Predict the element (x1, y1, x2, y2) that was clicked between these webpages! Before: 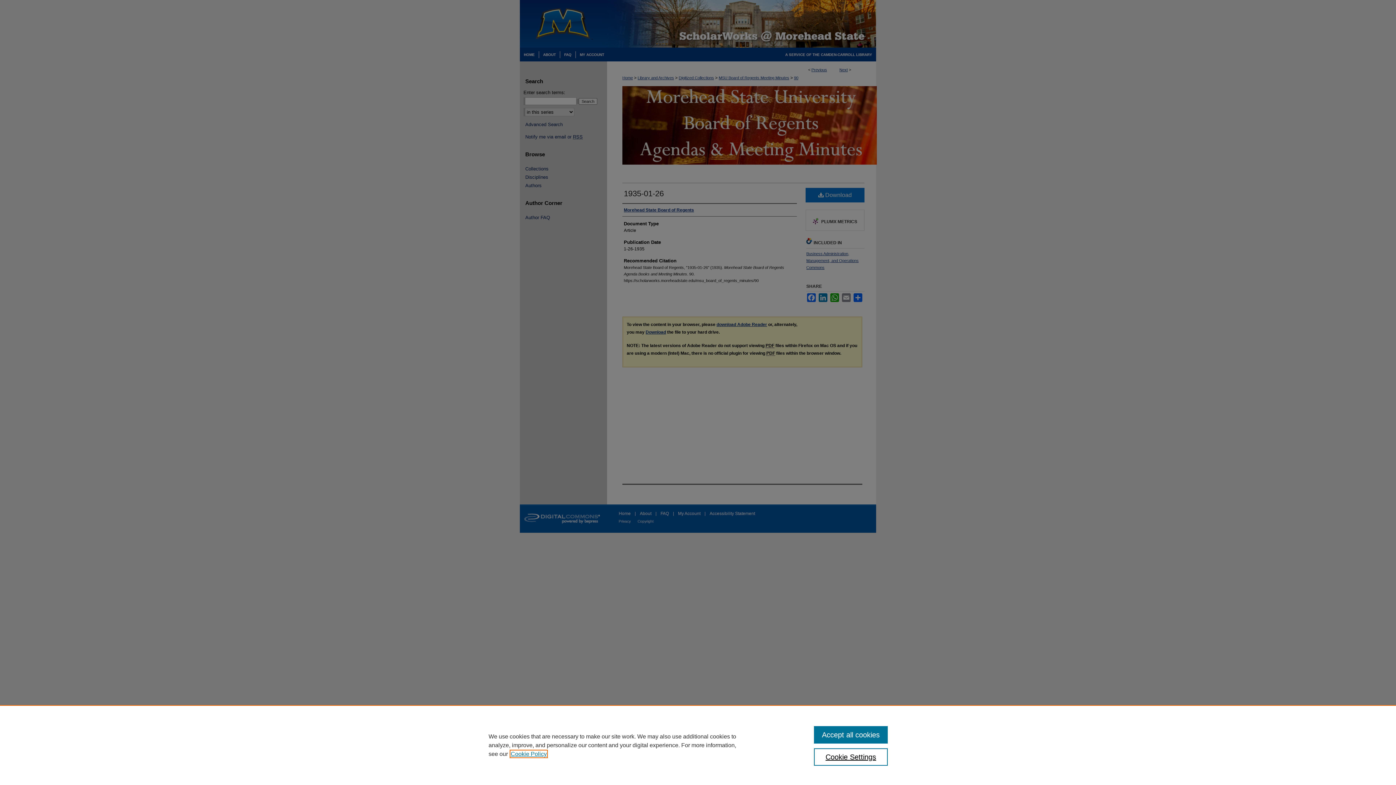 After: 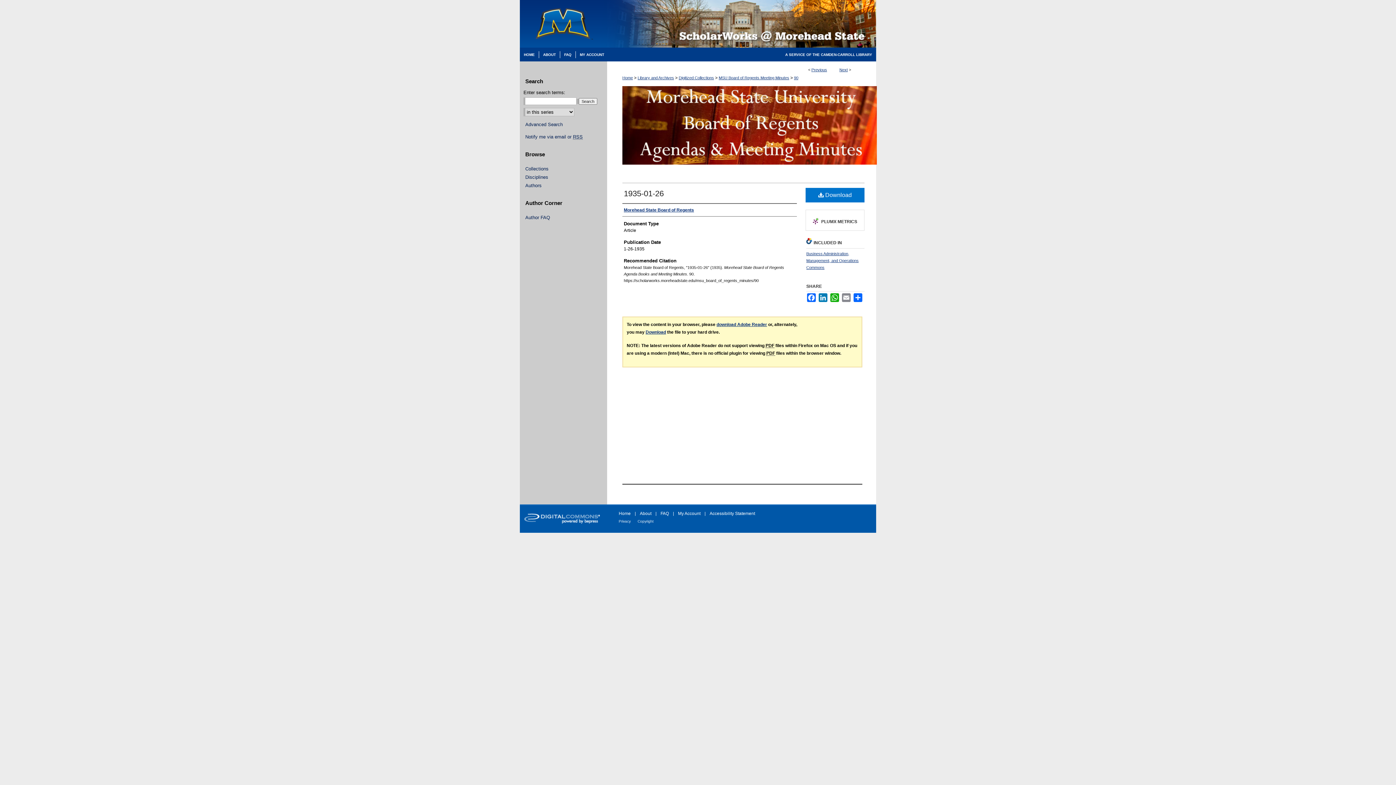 Action: bbox: (814, 726, 887, 744) label: Accept all cookies